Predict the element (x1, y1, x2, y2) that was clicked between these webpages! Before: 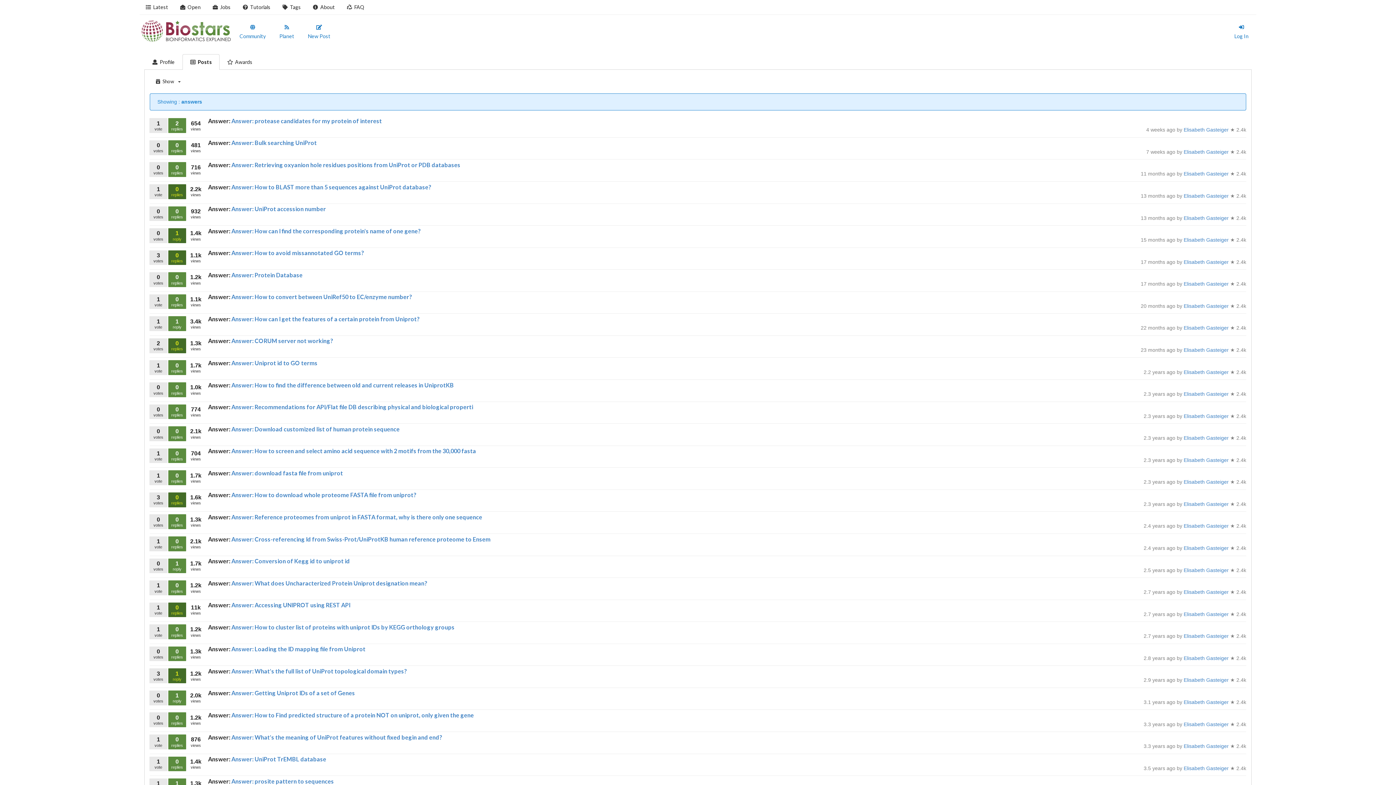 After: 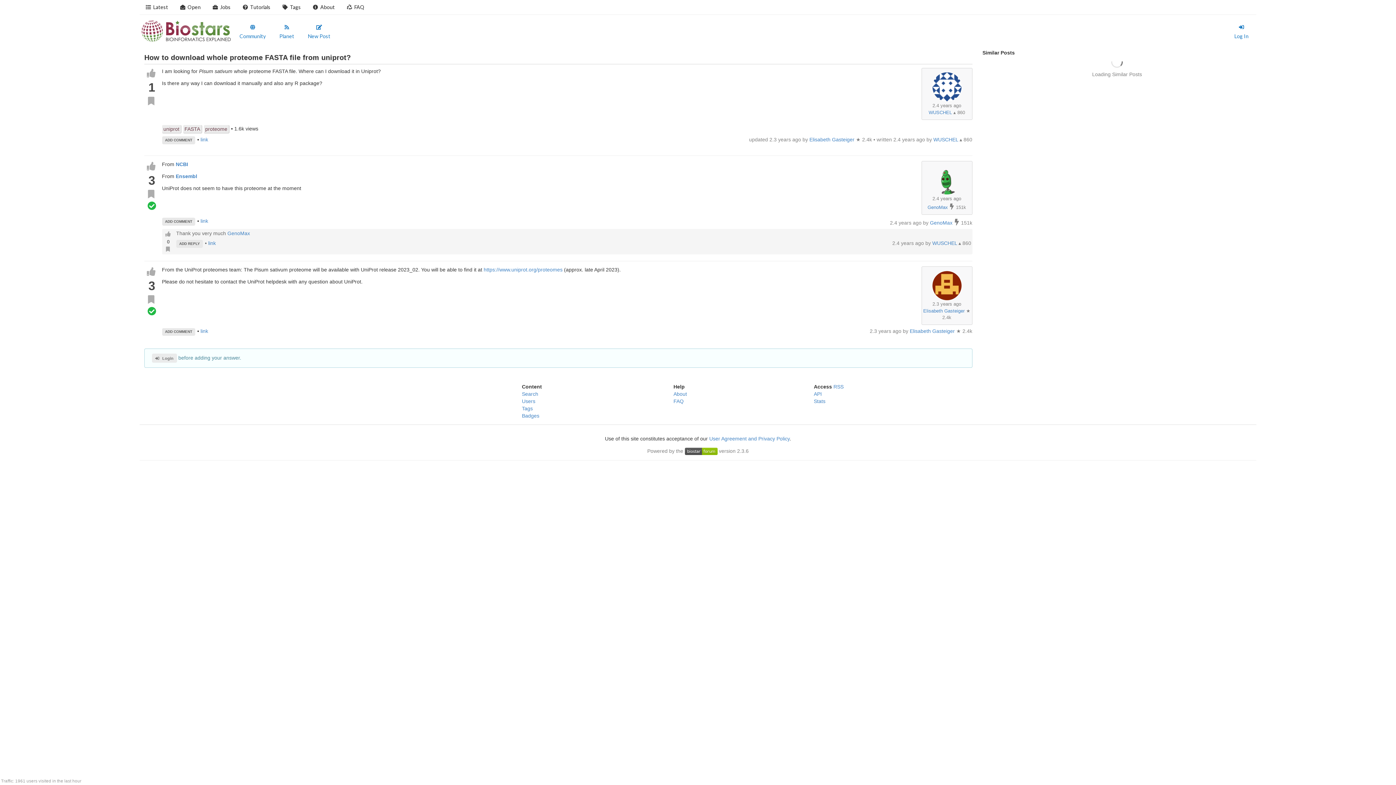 Action: bbox: (231, 491, 416, 498) label: Answer: How to download whole proteome FASTA file from uniprot?